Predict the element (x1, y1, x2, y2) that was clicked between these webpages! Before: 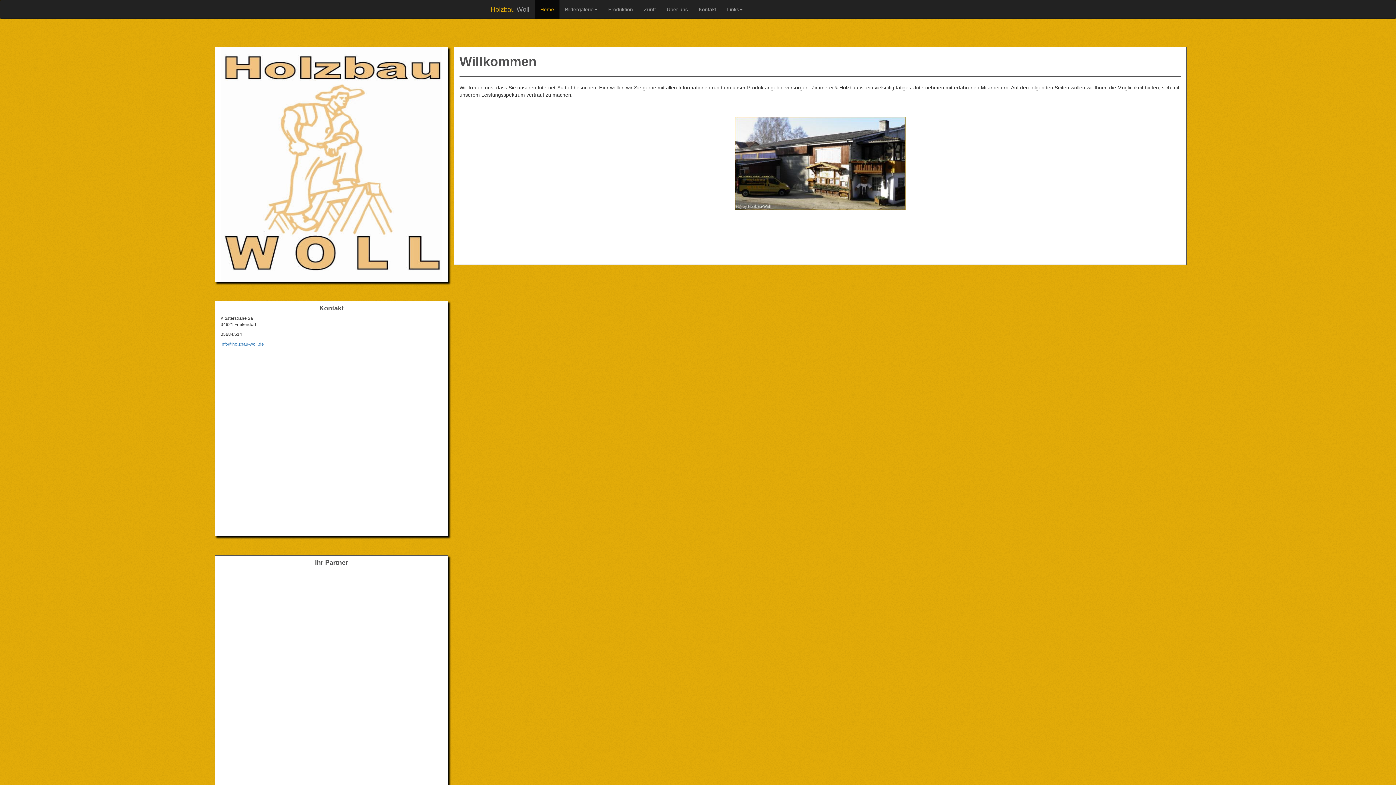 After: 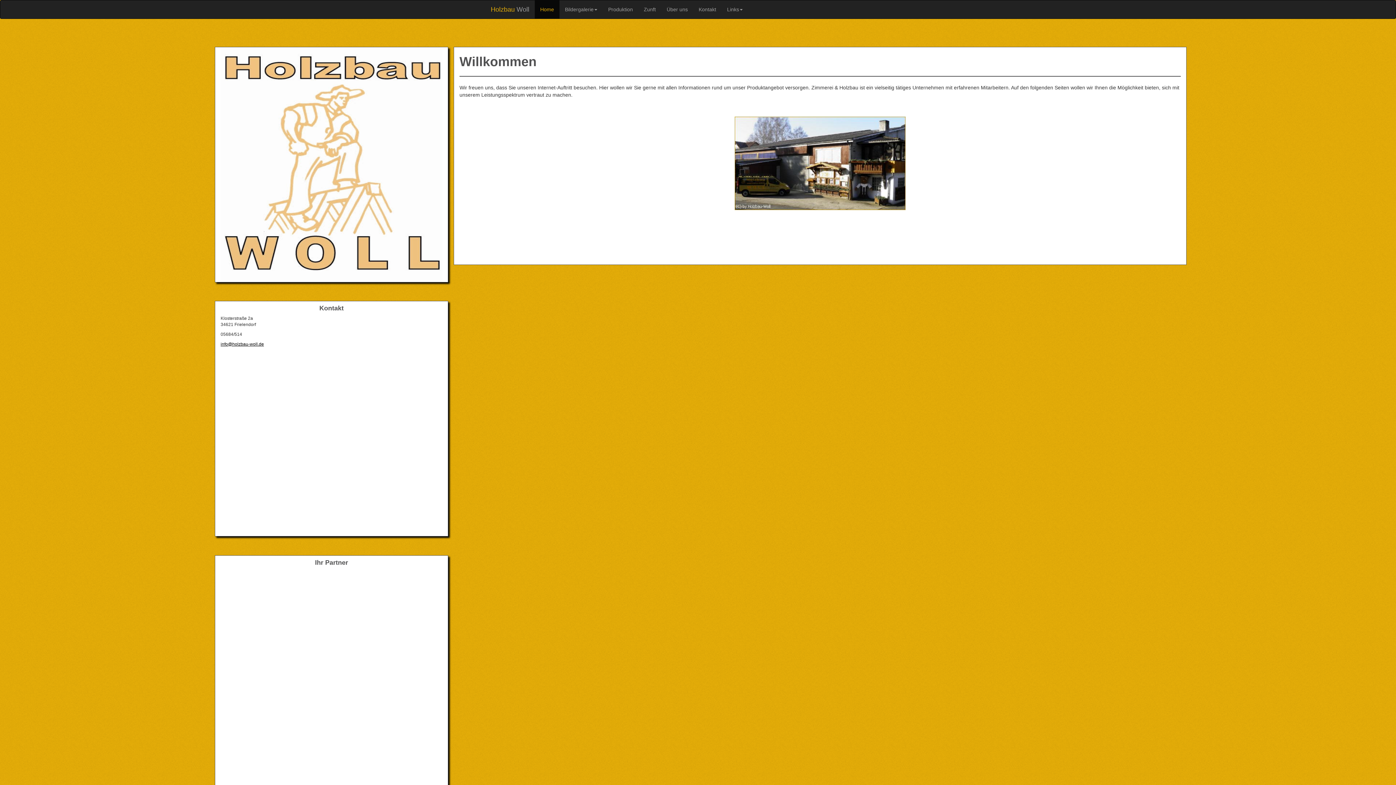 Action: bbox: (220, 341, 264, 346) label: info@holzbau-woll.de